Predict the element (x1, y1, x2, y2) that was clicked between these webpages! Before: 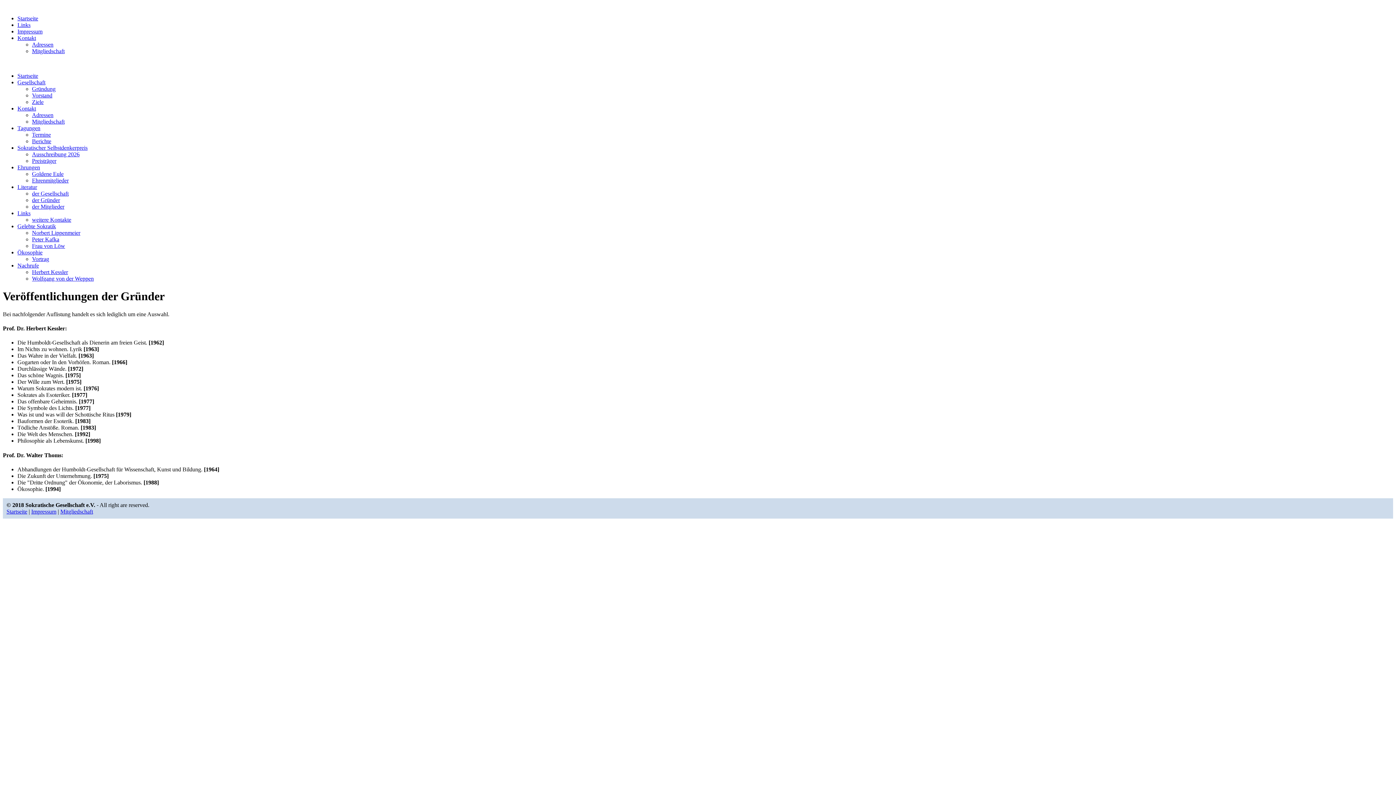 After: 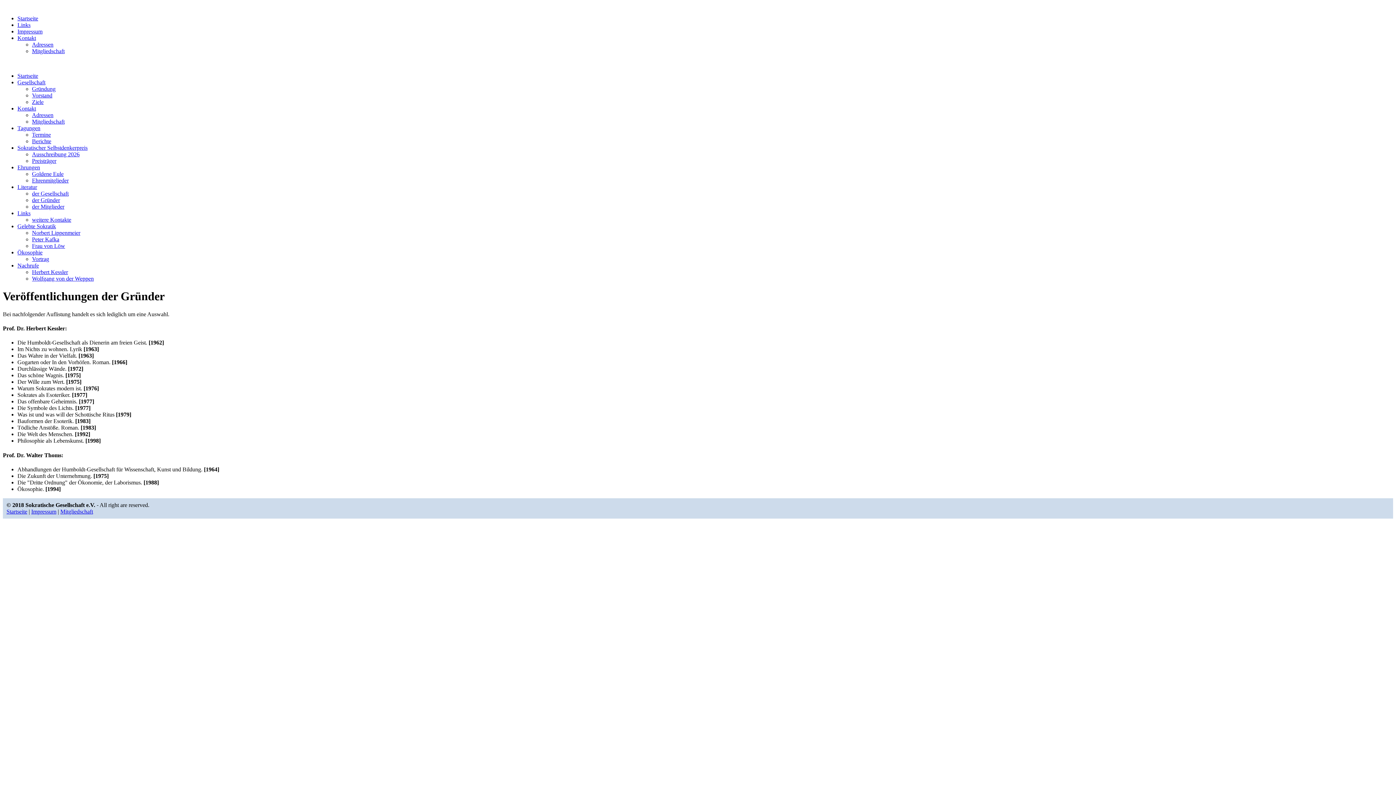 Action: bbox: (17, 125, 40, 131) label: Tagungen